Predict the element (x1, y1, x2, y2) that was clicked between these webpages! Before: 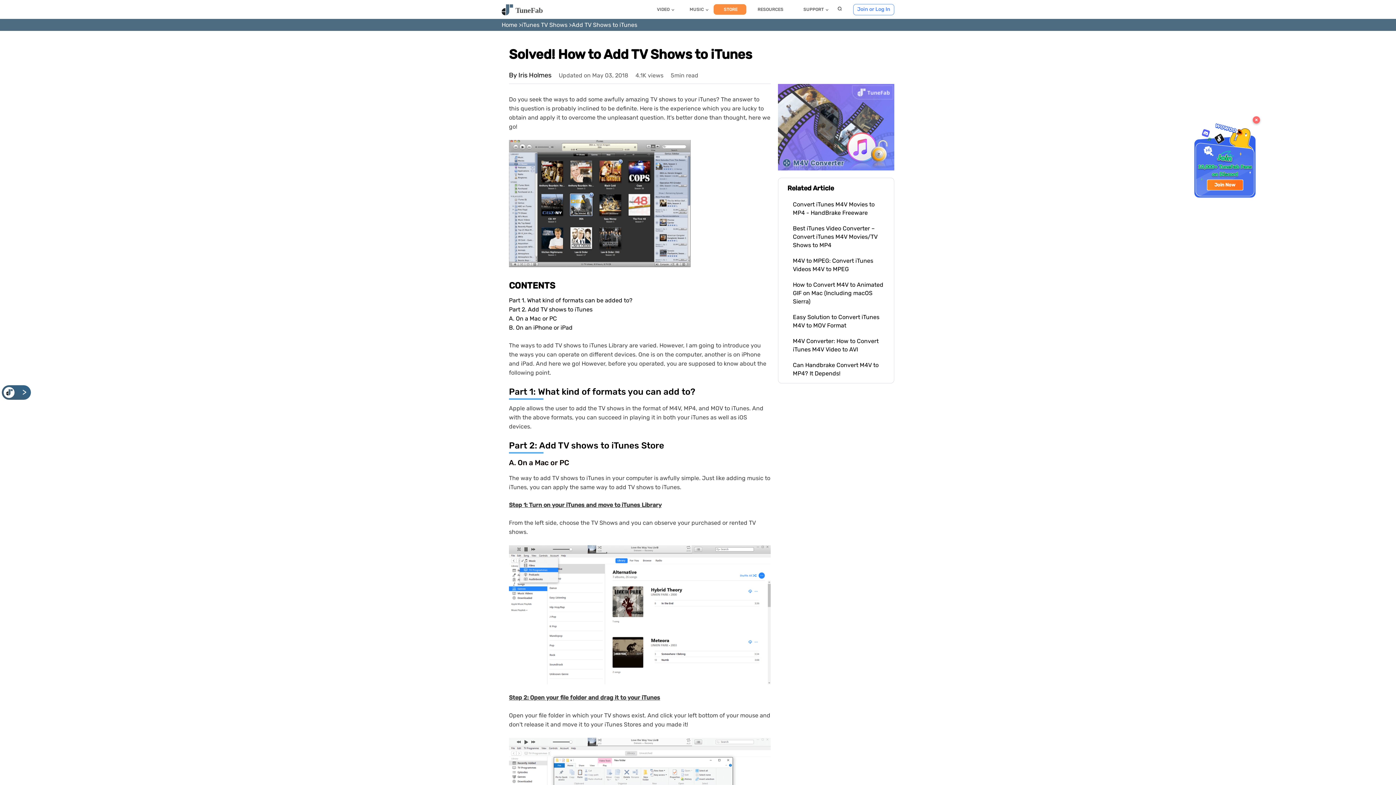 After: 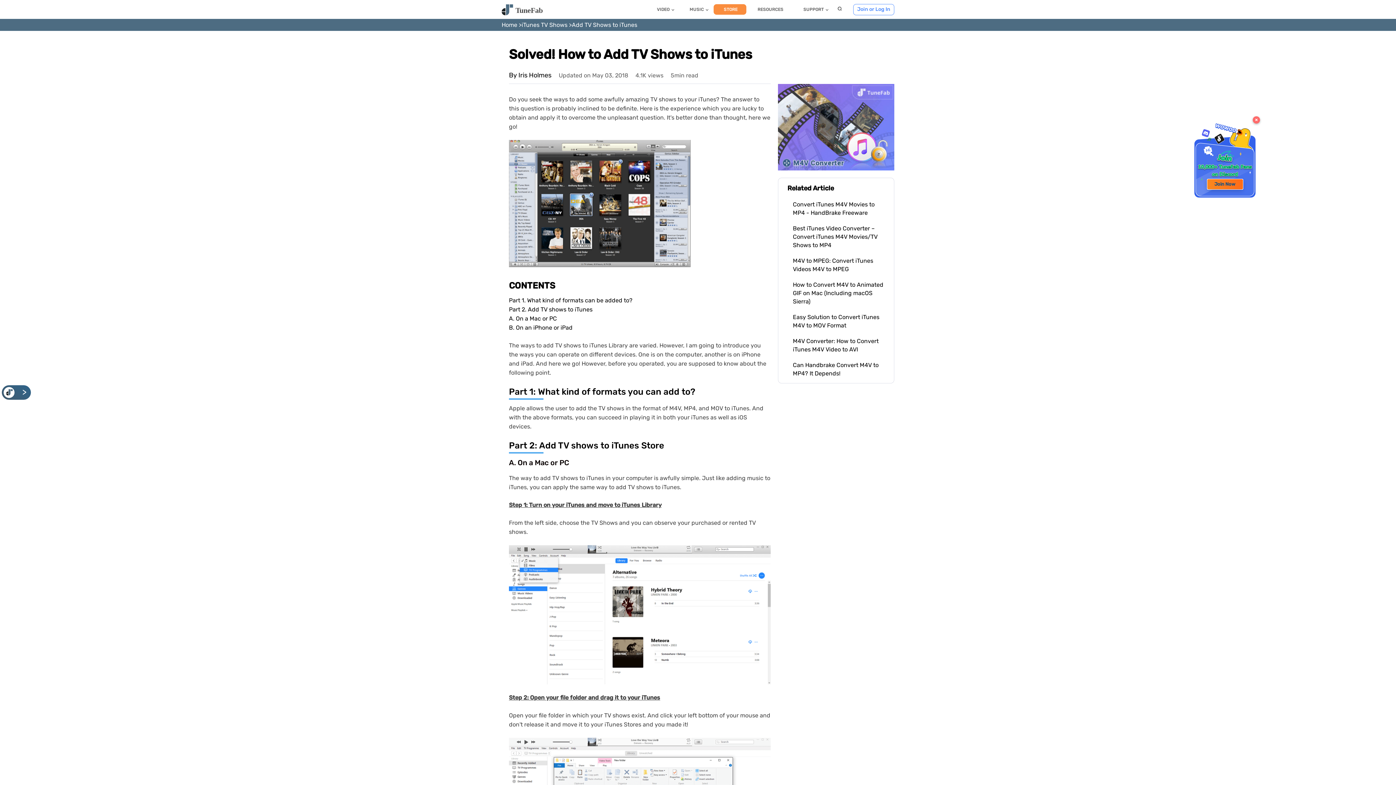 Action: label: Join Now bbox: (1207, 179, 1243, 190)